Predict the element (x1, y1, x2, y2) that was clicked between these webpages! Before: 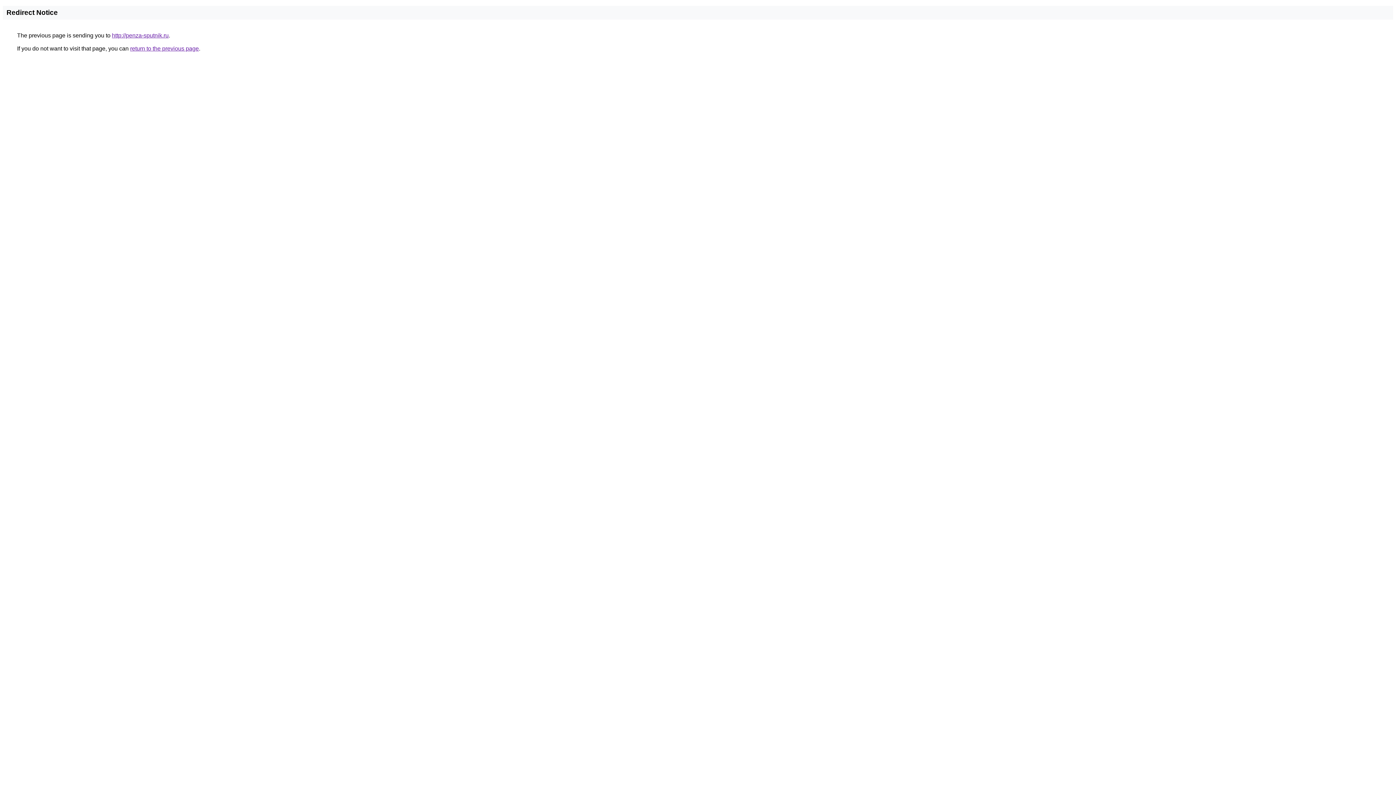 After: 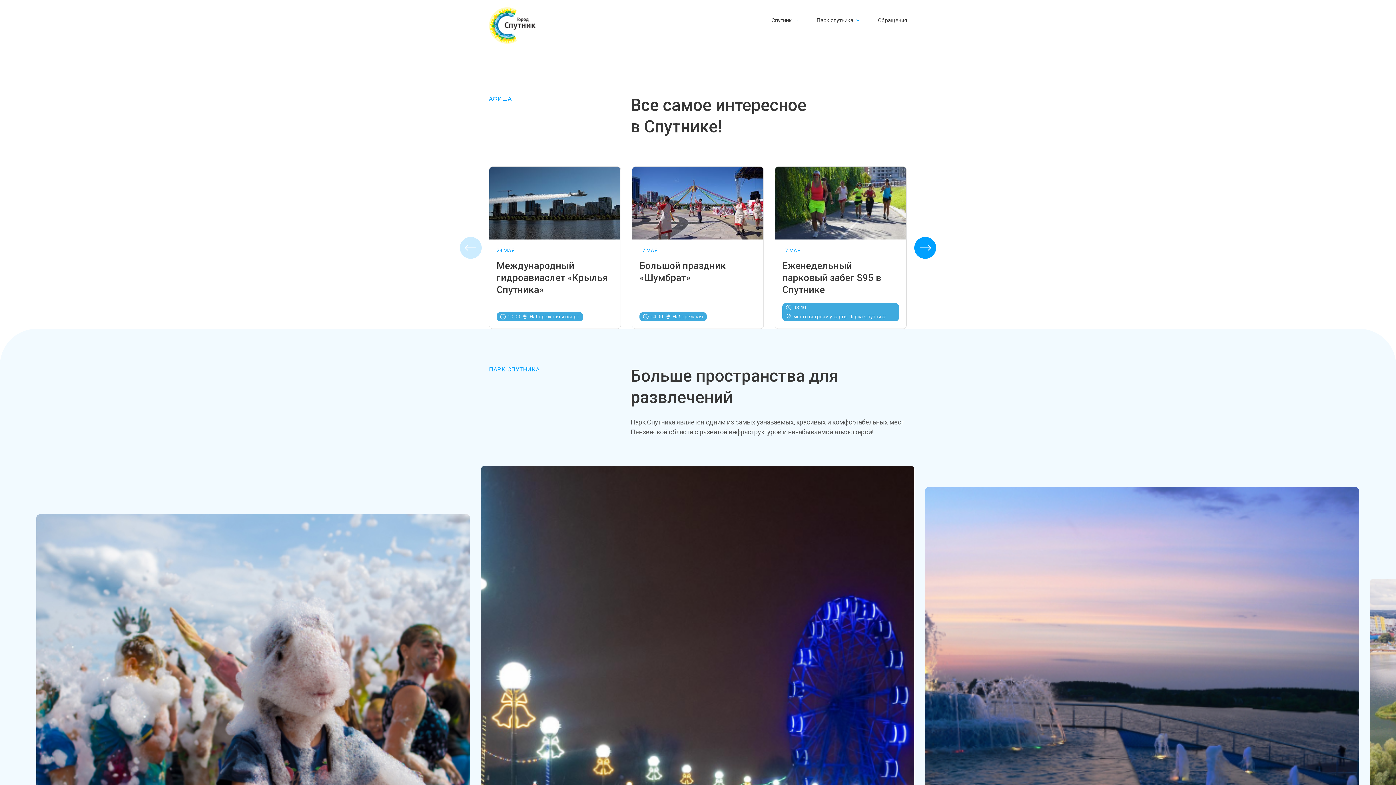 Action: bbox: (112, 32, 168, 38) label: http://penza-sputnik.ru